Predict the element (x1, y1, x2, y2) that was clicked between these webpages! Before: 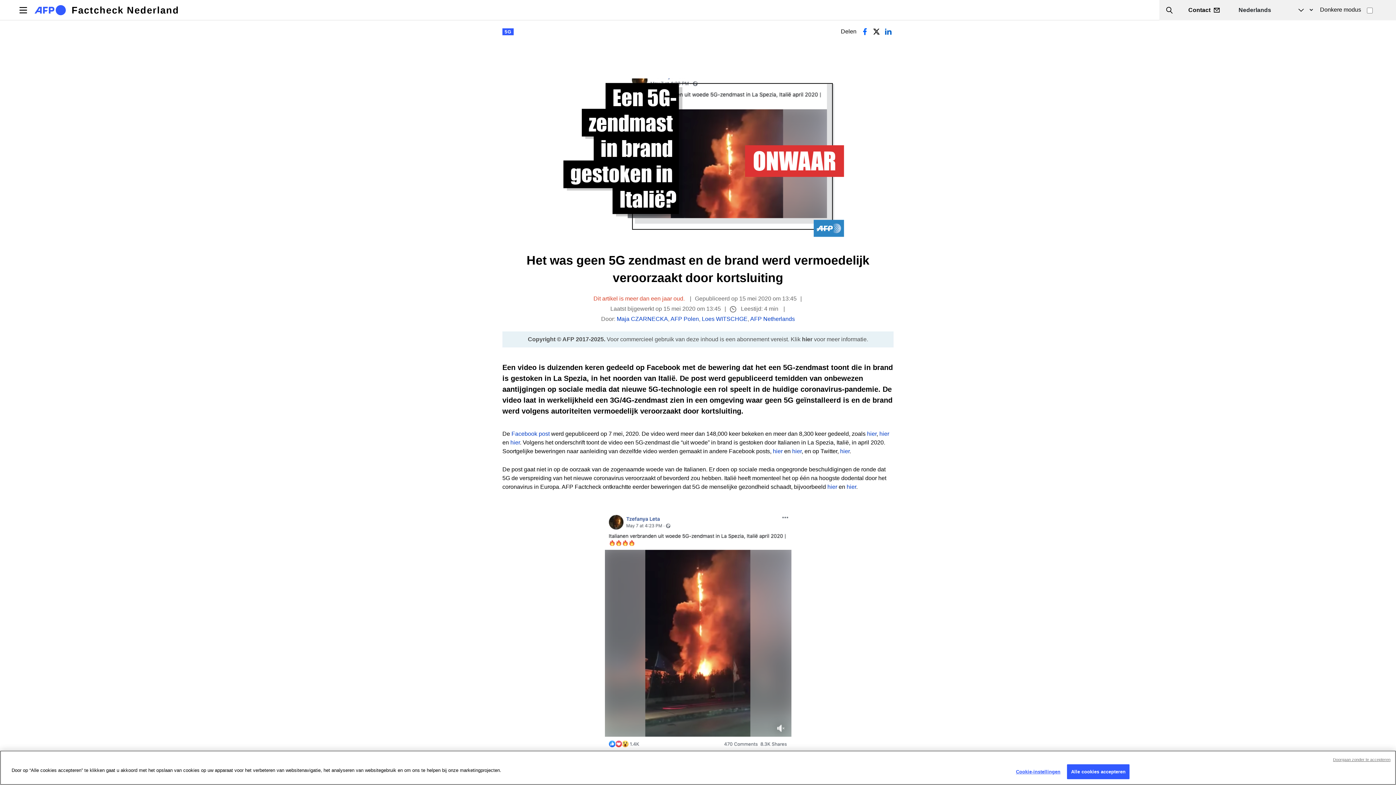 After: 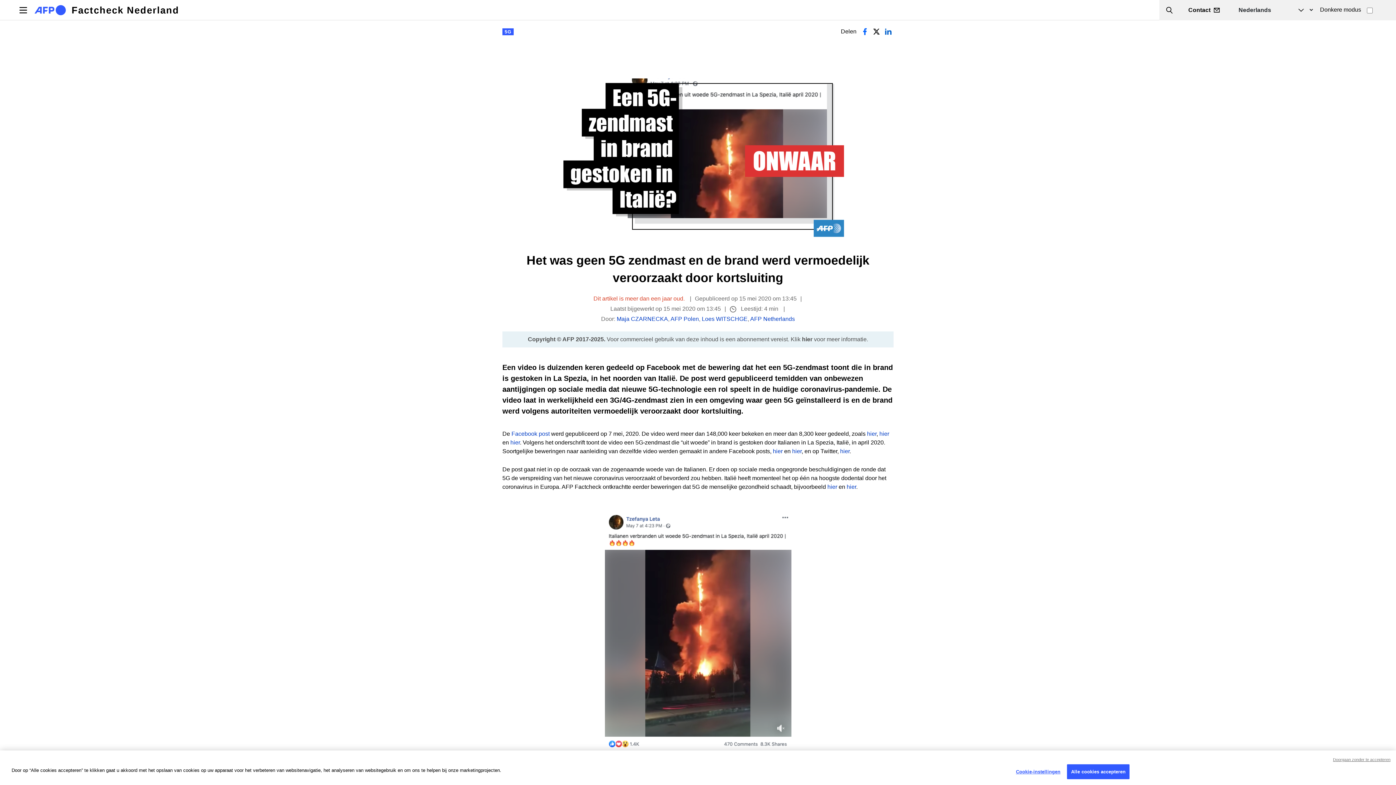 Action: label: 5G bbox: (502, 28, 513, 34)